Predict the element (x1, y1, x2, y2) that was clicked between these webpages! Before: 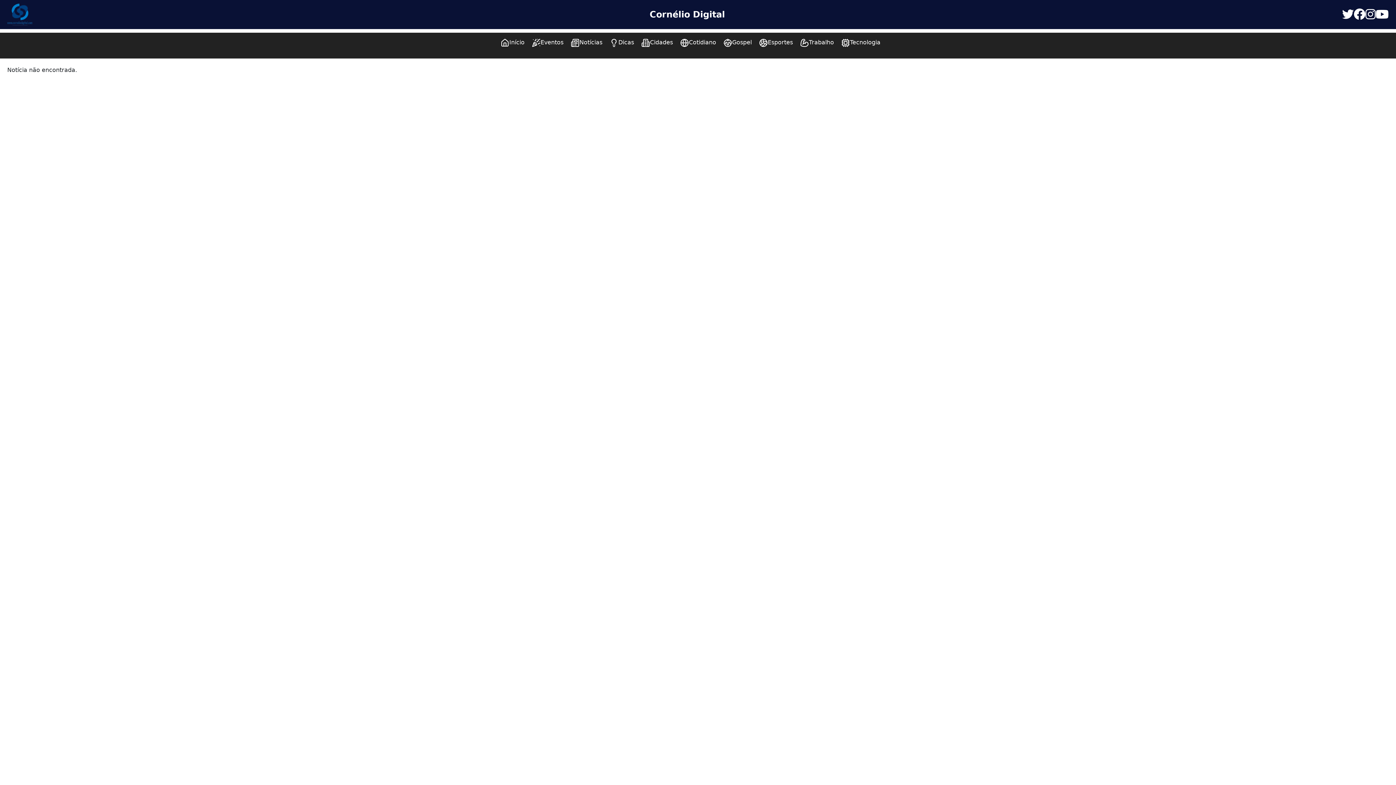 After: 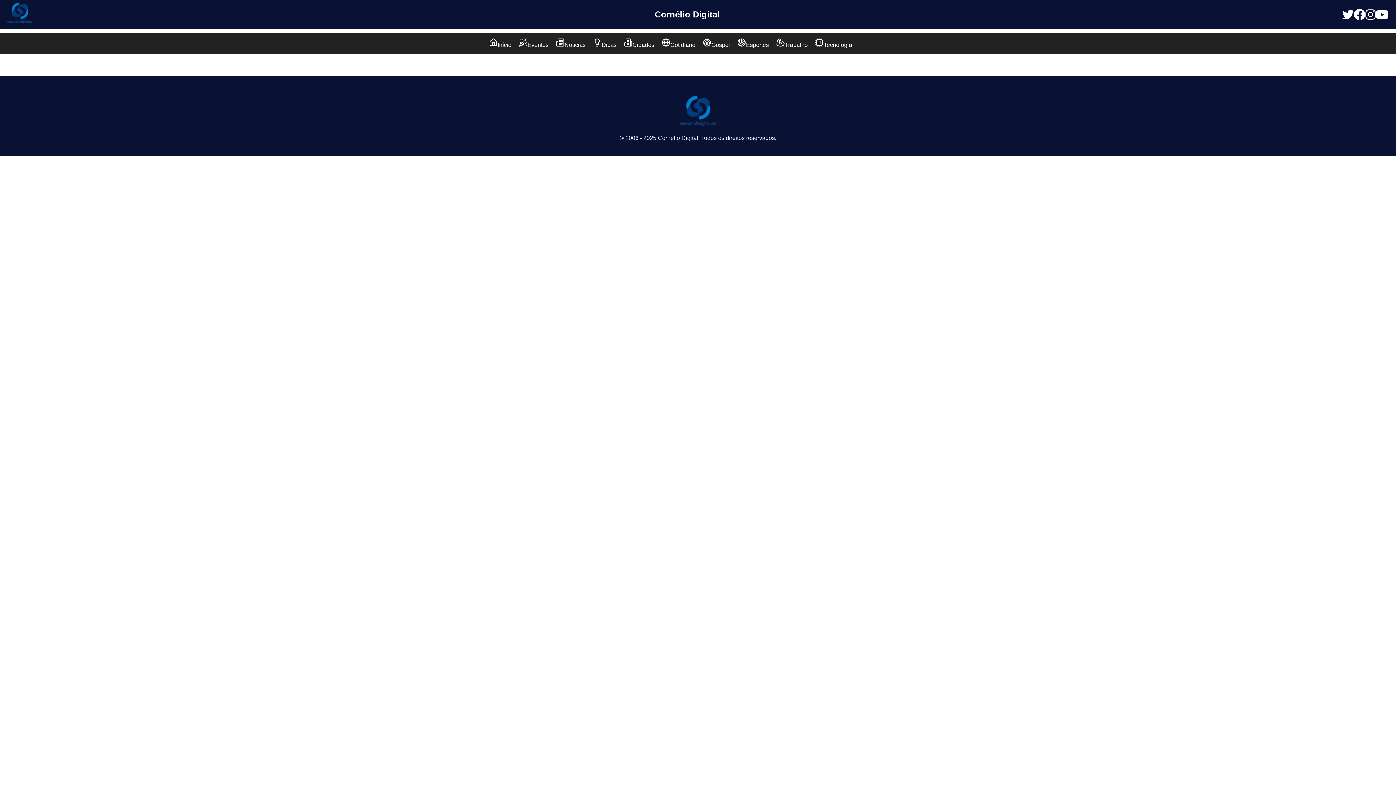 Action: label: Cidades bbox: (637, 32, 676, 52)